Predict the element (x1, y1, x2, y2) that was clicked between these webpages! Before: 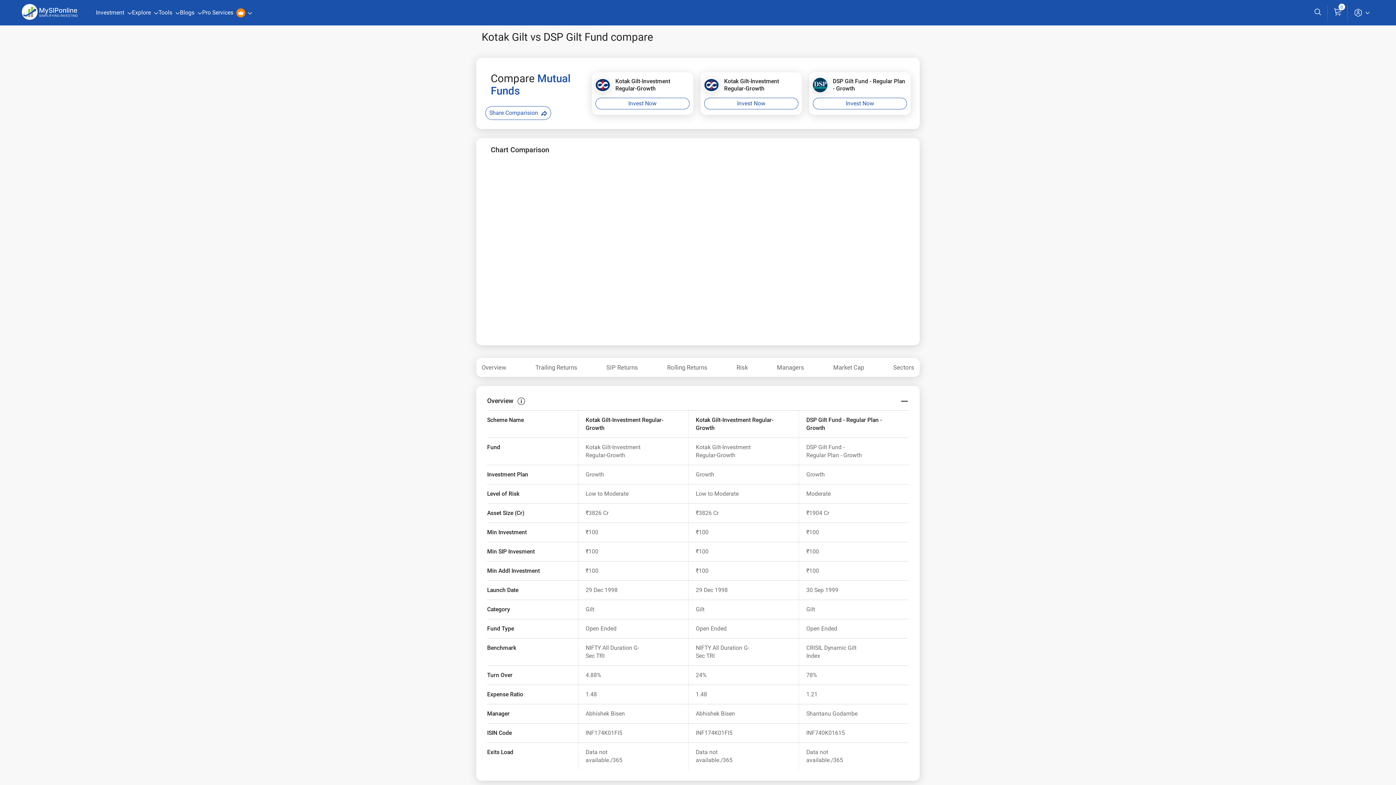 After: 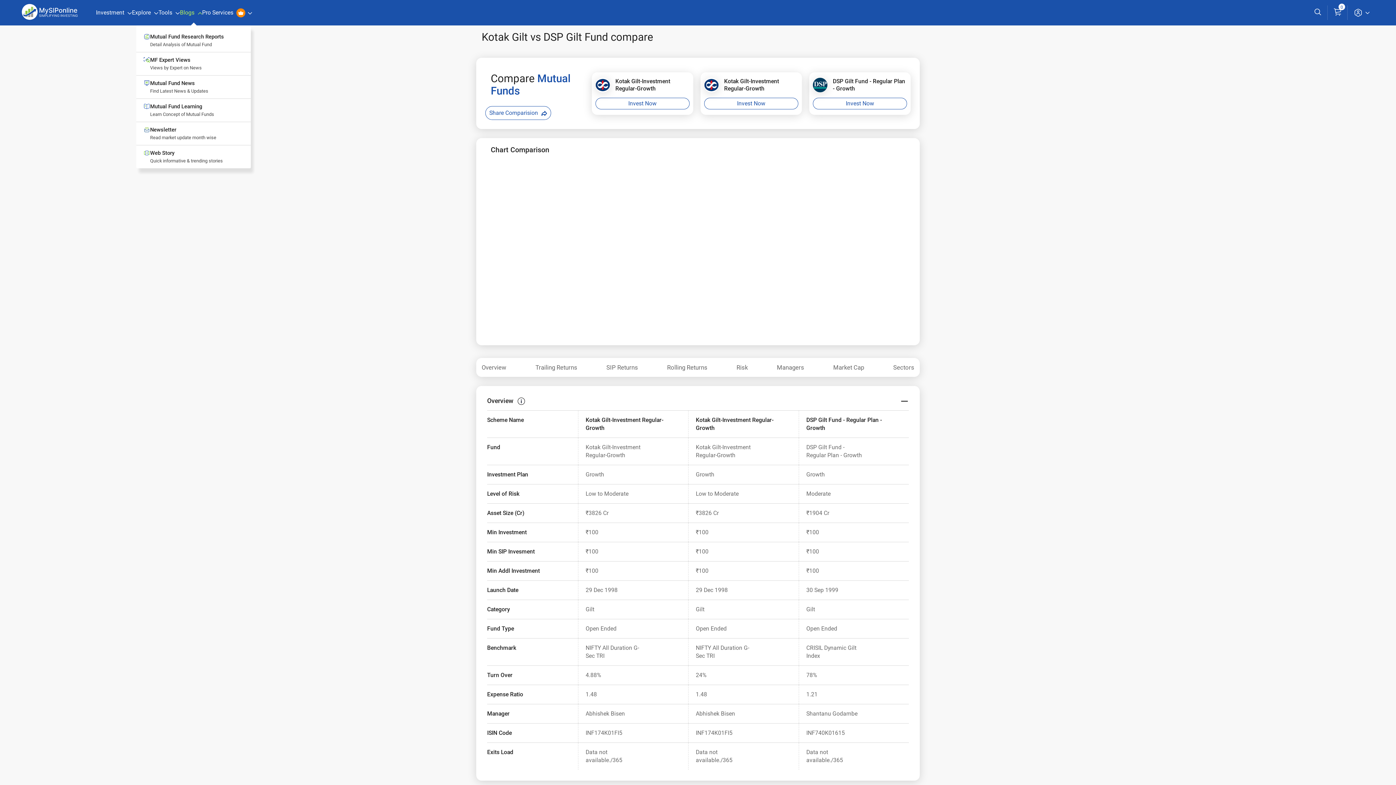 Action: label: Blogs  bbox: (180, 0, 202, 25)